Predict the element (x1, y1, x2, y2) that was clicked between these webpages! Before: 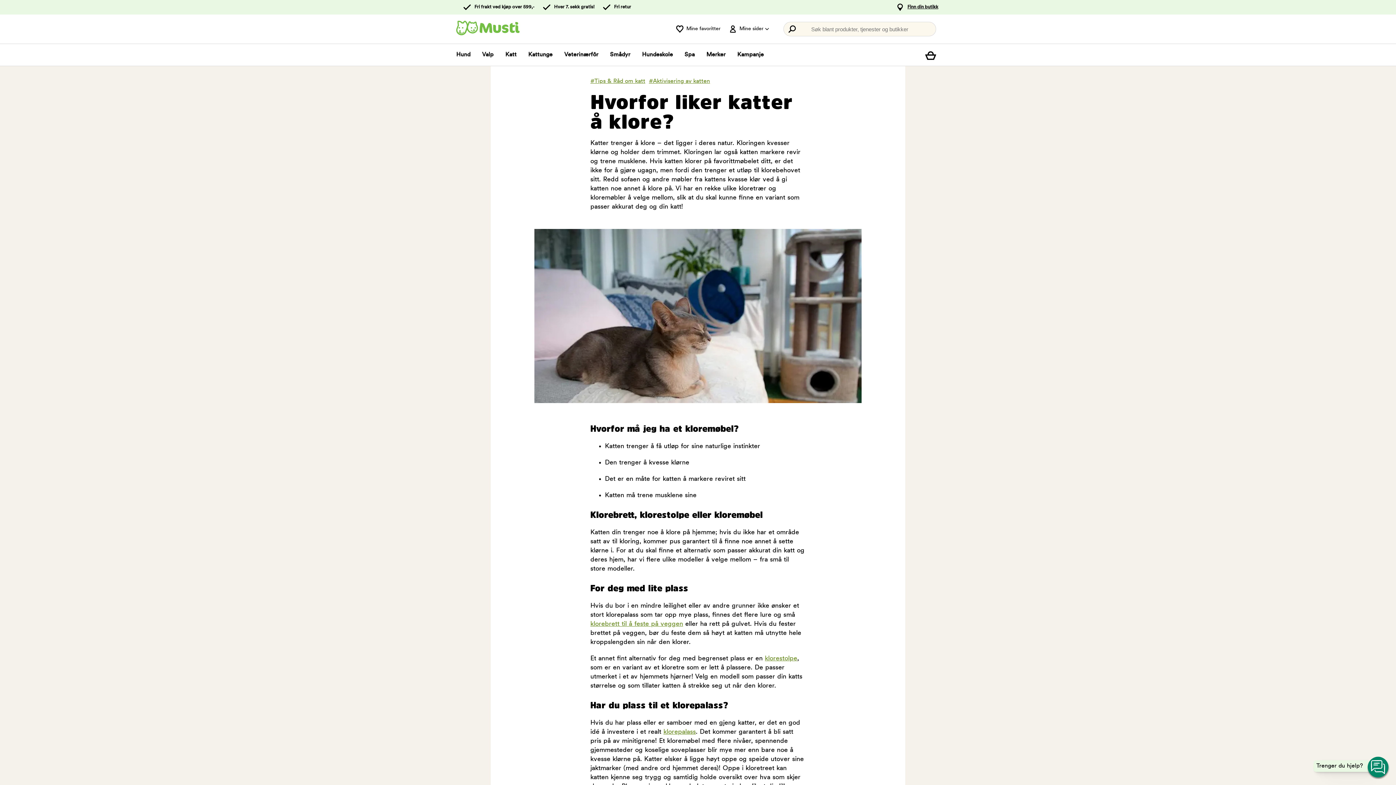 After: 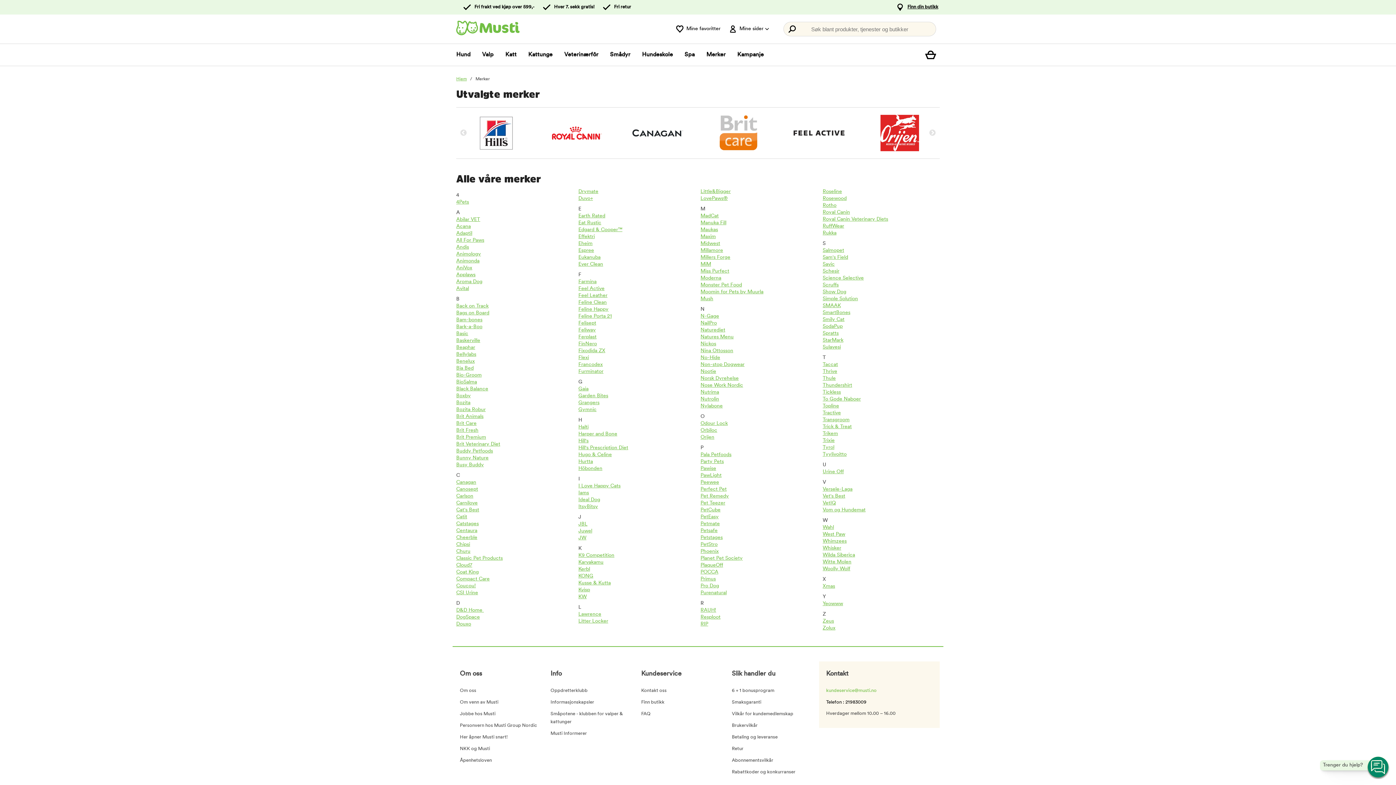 Action: label: Merker bbox: (706, 44, 725, 65)